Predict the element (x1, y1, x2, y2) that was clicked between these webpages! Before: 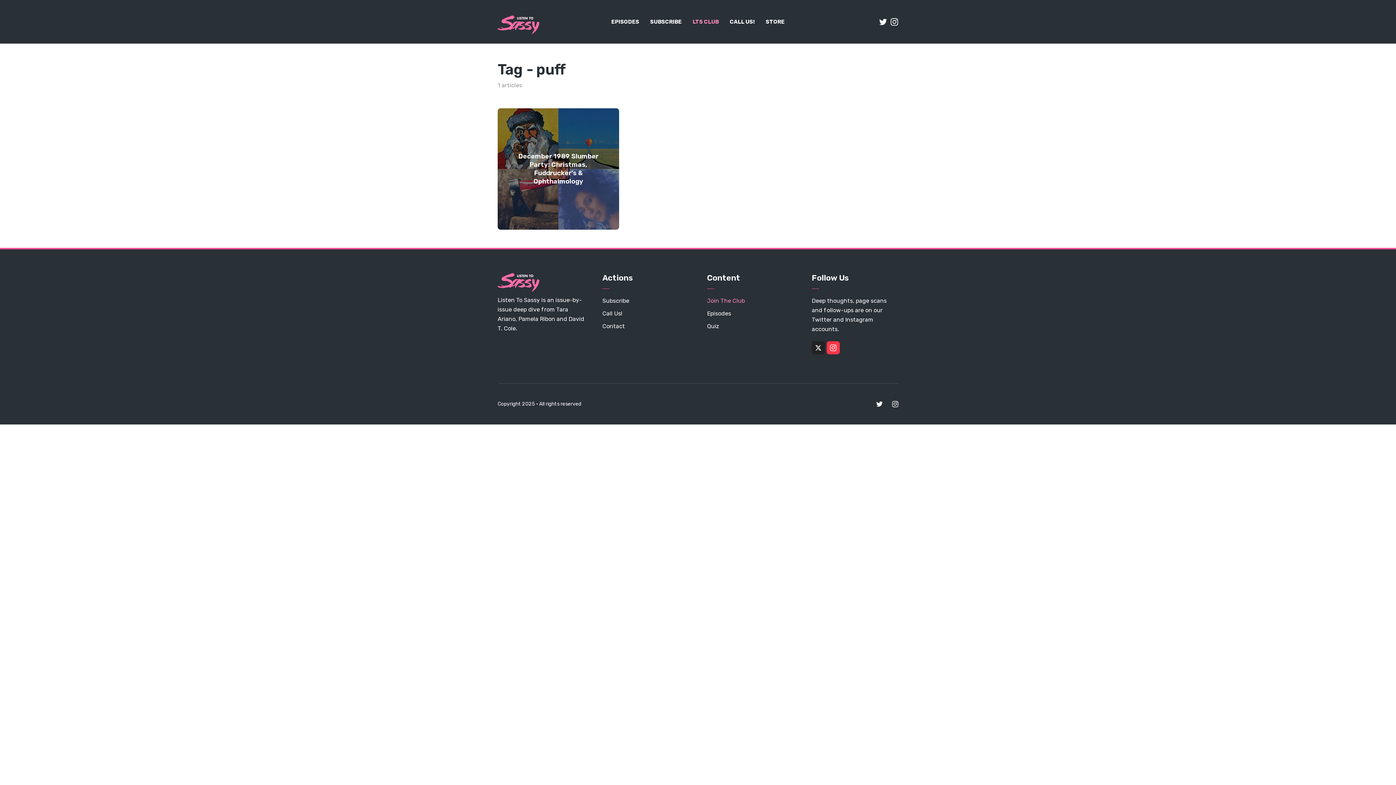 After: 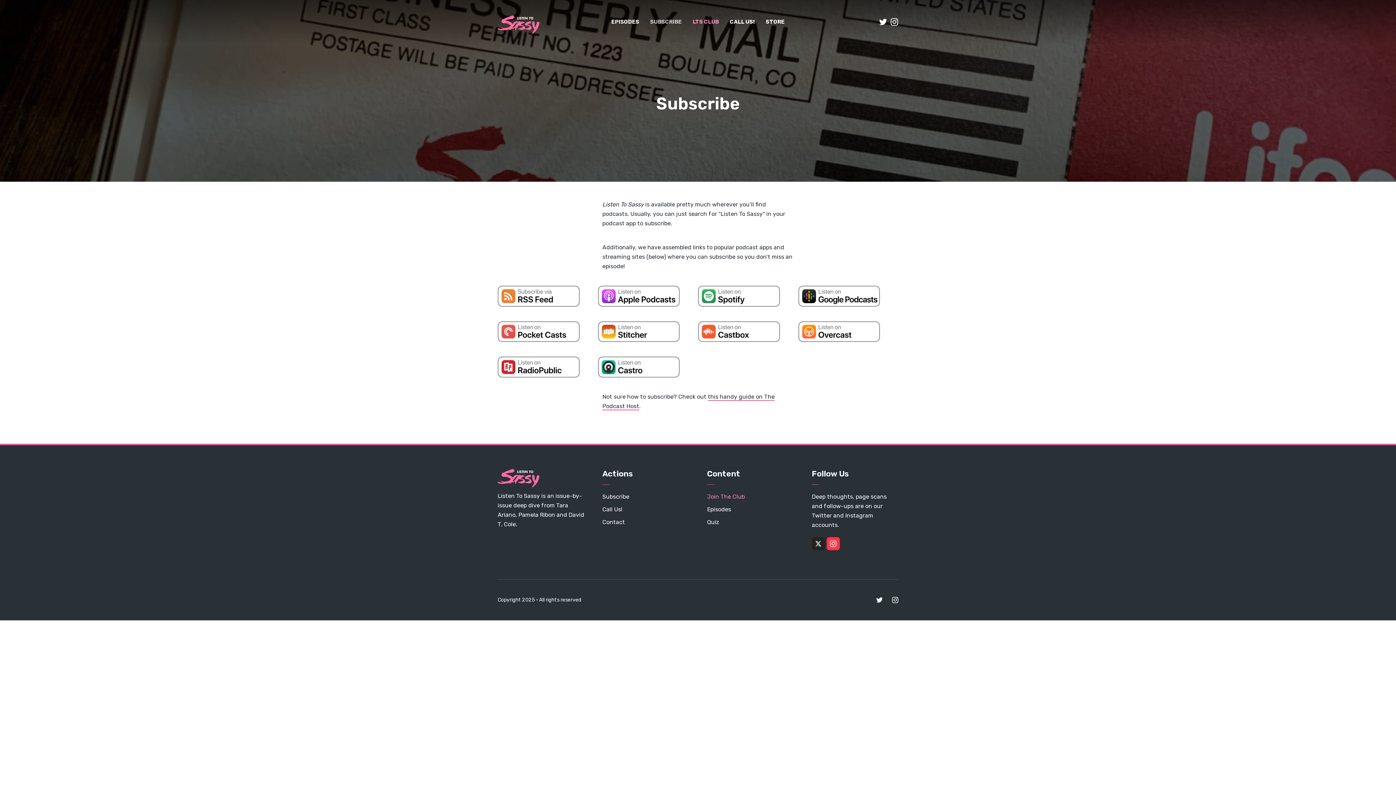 Action: bbox: (650, 14, 682, 29) label: SUBSCRIBE